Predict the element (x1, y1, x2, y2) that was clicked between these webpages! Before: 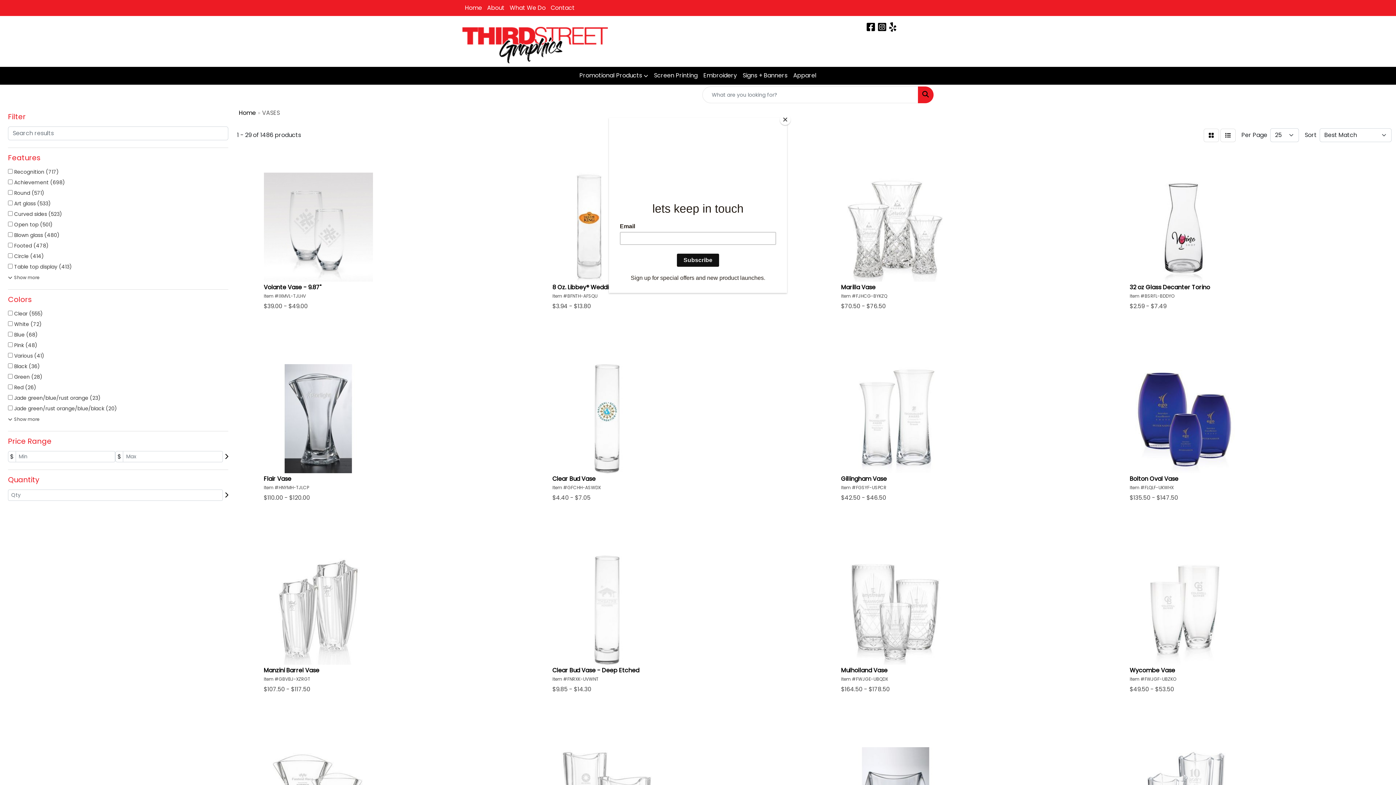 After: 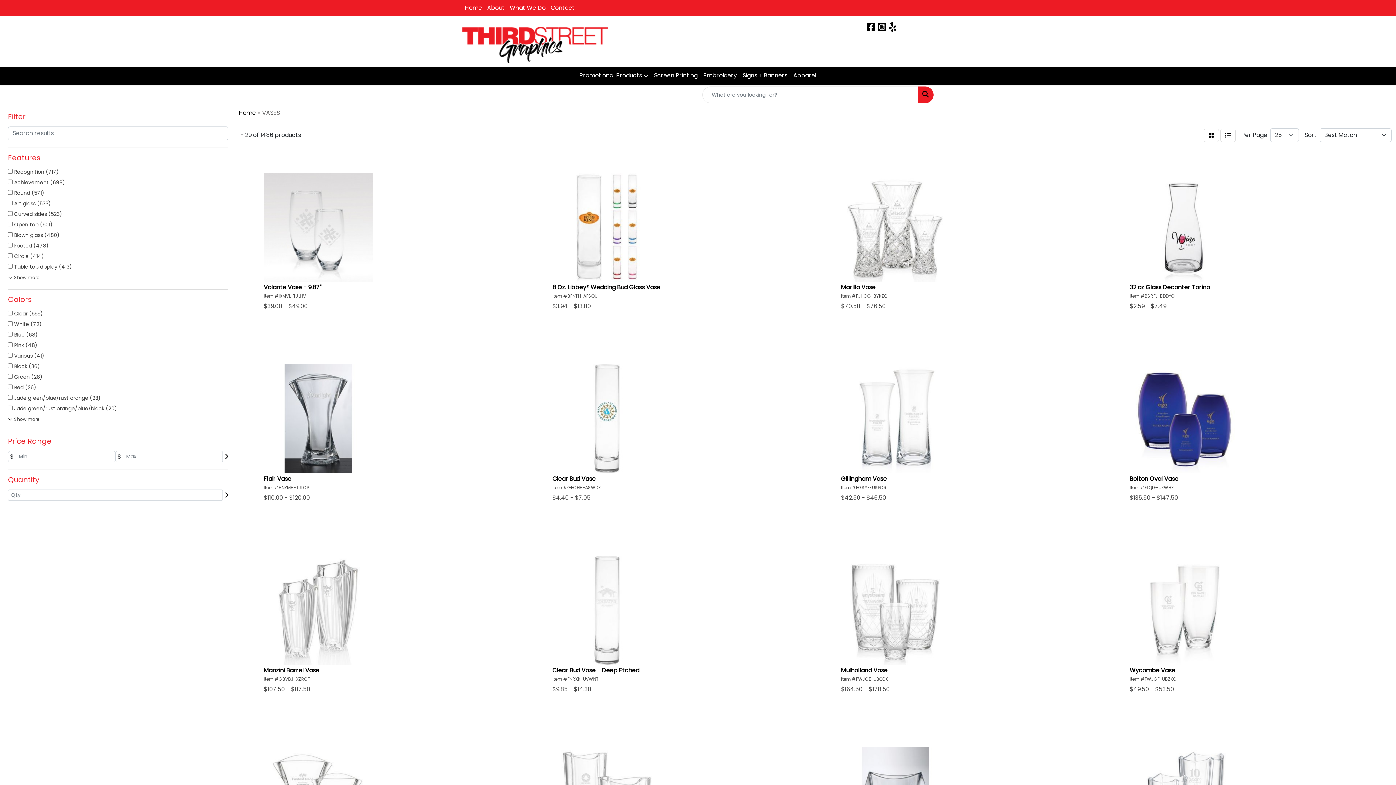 Action: bbox: (780, 114, 790, 125) label: Close